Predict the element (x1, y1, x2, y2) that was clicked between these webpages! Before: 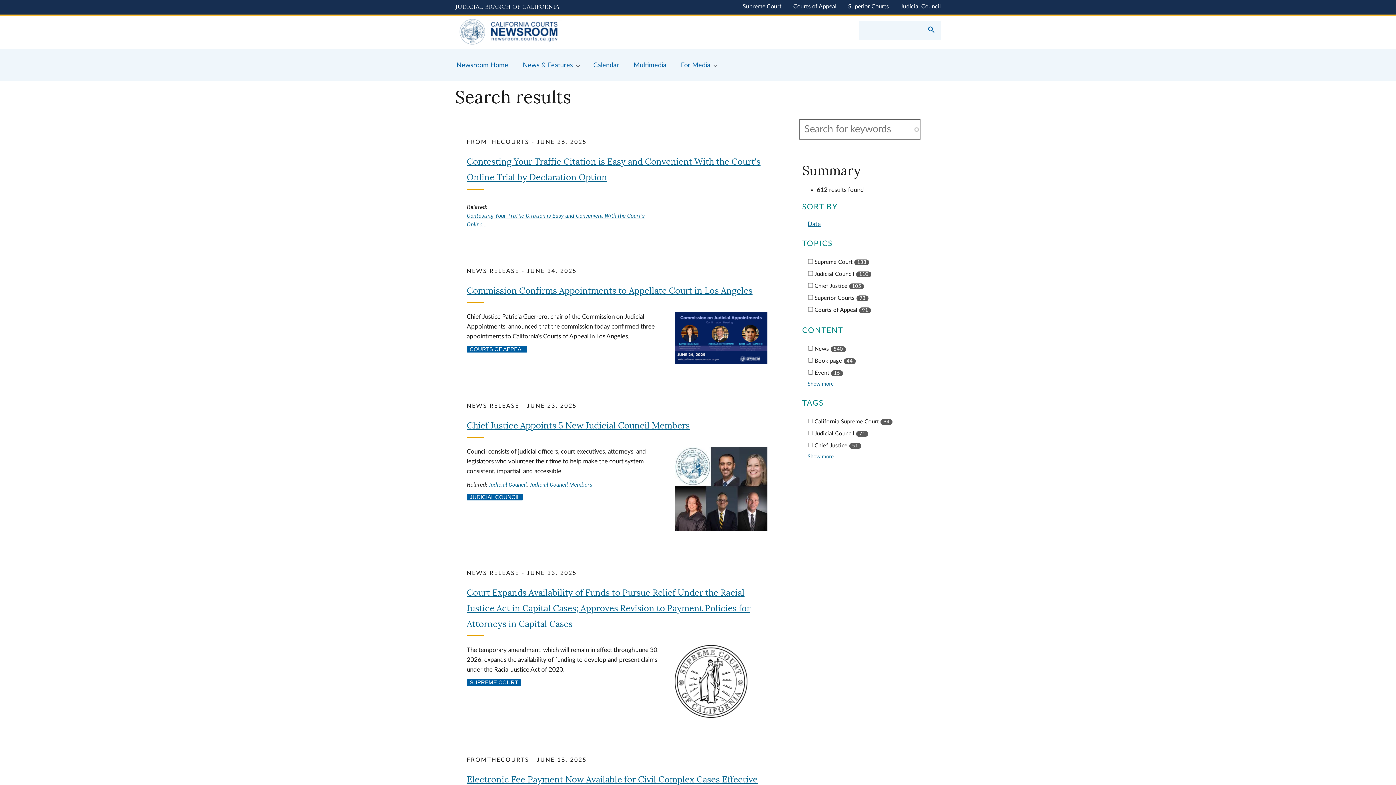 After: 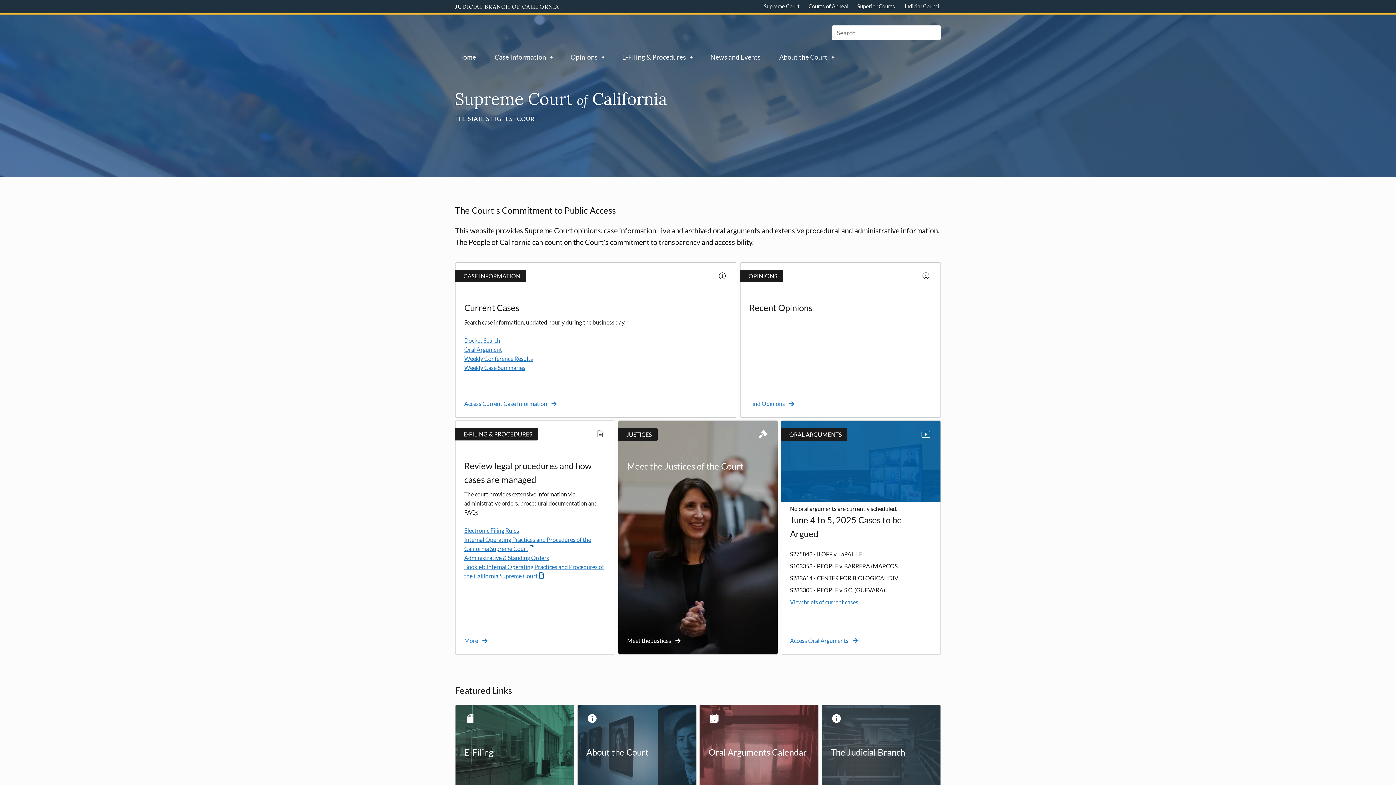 Action: bbox: (742, 3, 781, 9) label: Supreme Court